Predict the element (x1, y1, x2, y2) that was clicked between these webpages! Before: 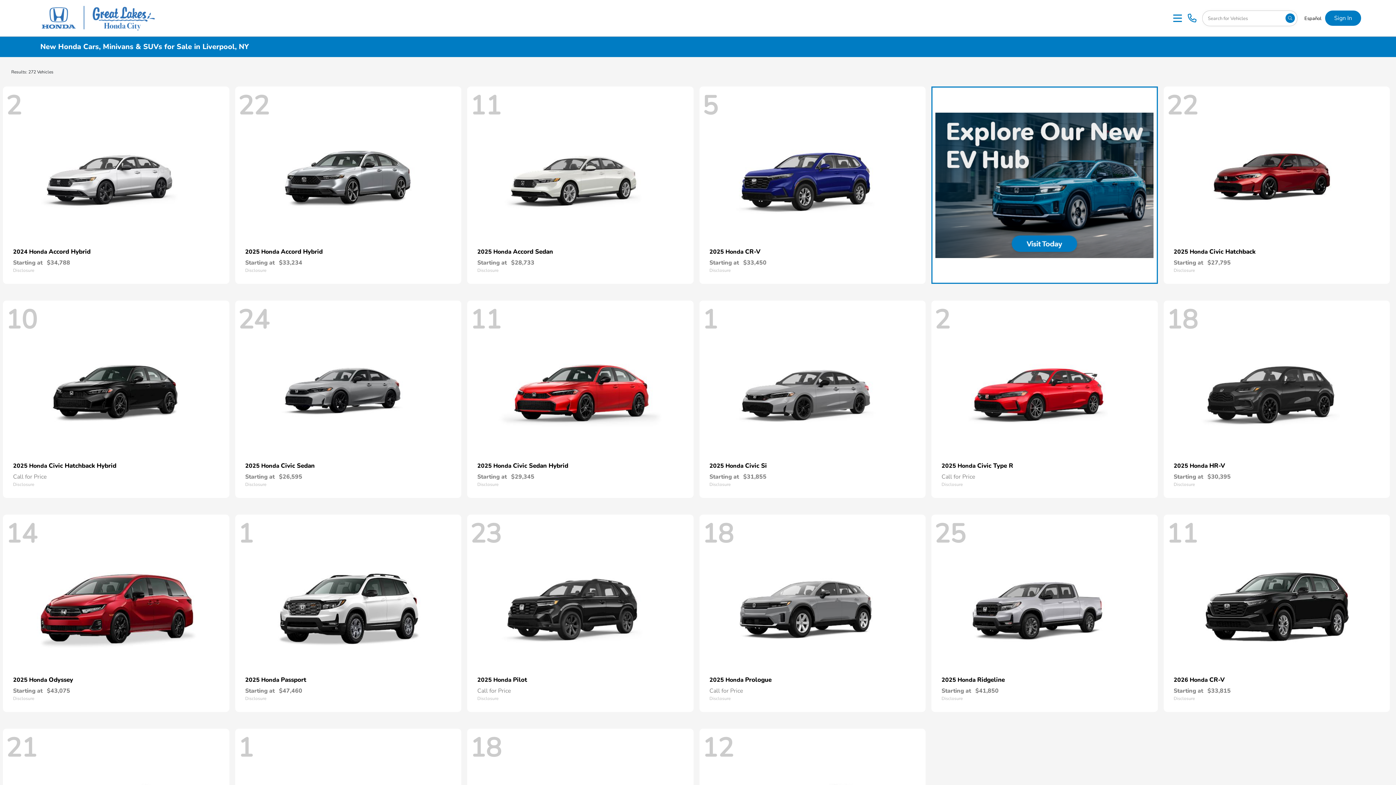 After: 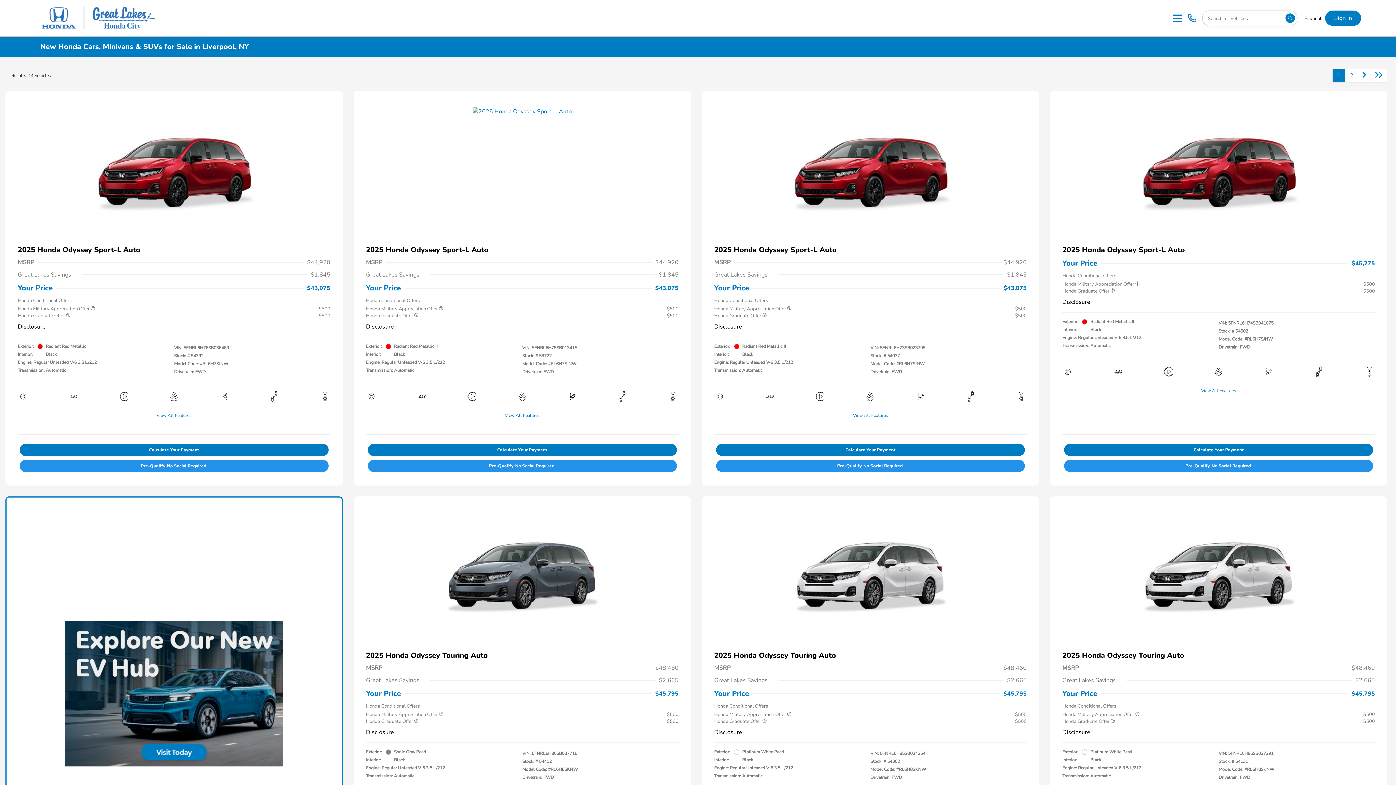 Action: bbox: (2, 514, 229, 712) label: 14
2025 Honda Odyssey
Starting at $43,075
Disclosure